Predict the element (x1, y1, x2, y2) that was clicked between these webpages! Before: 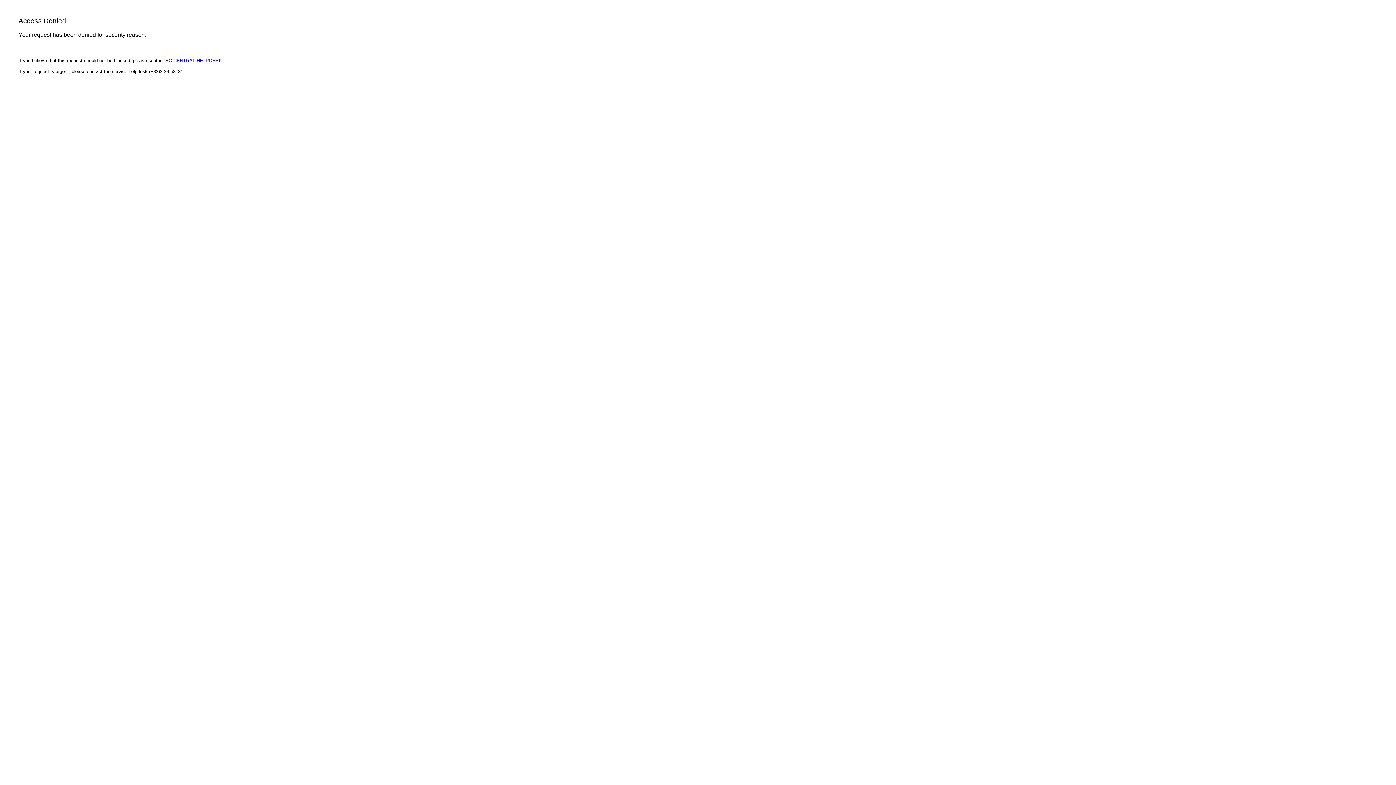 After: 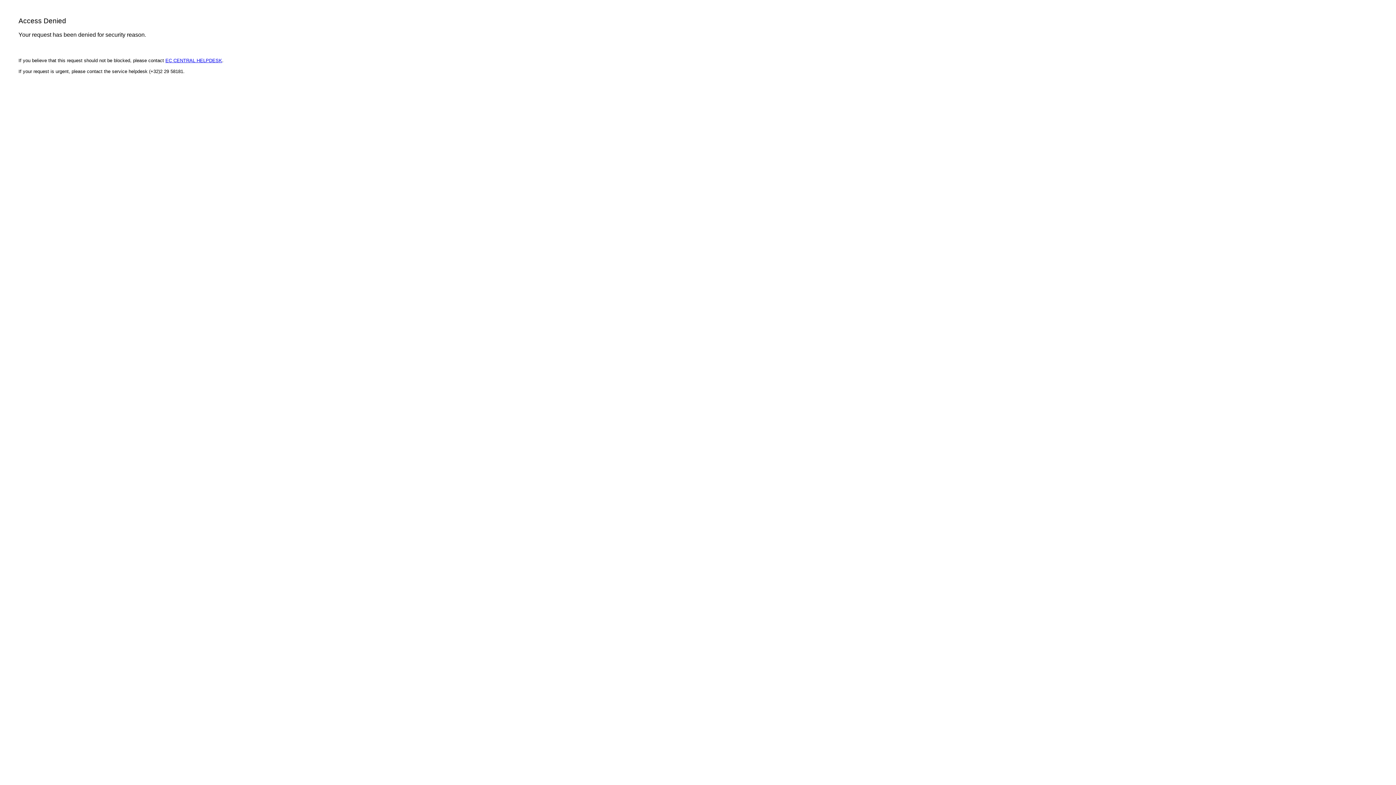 Action: bbox: (165, 57, 222, 63) label: EC CENTRAL HELPDESK